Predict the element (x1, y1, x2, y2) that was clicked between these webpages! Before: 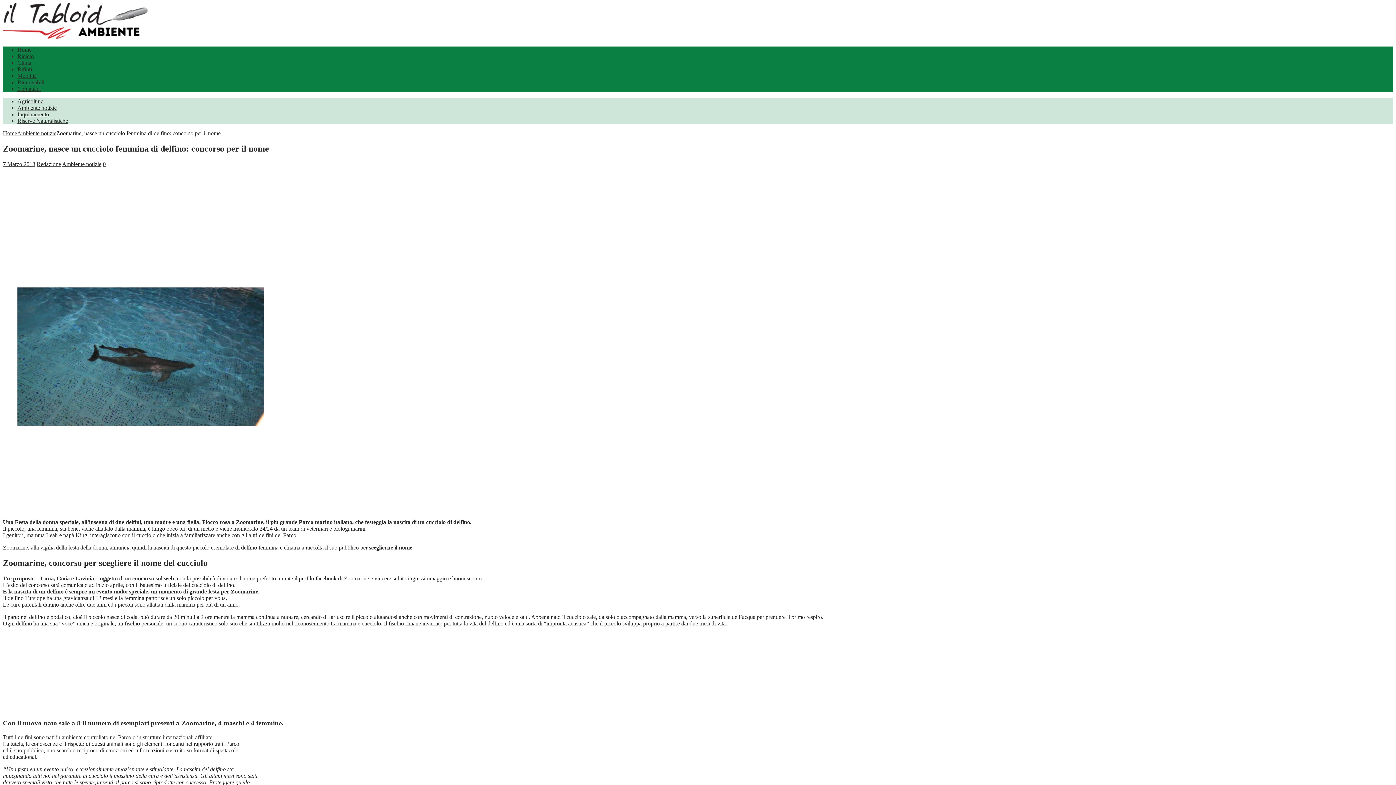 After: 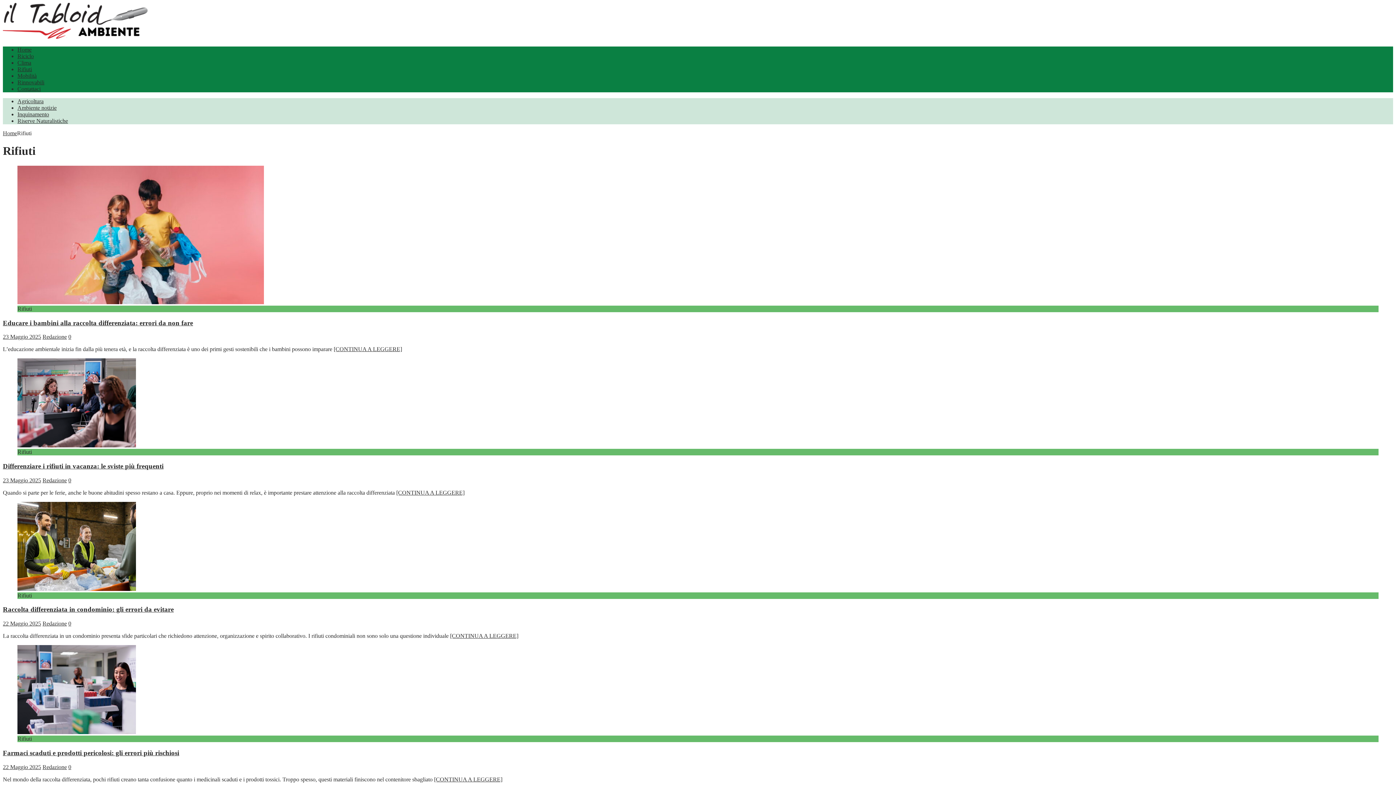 Action: label: Rifiuti bbox: (17, 66, 32, 72)